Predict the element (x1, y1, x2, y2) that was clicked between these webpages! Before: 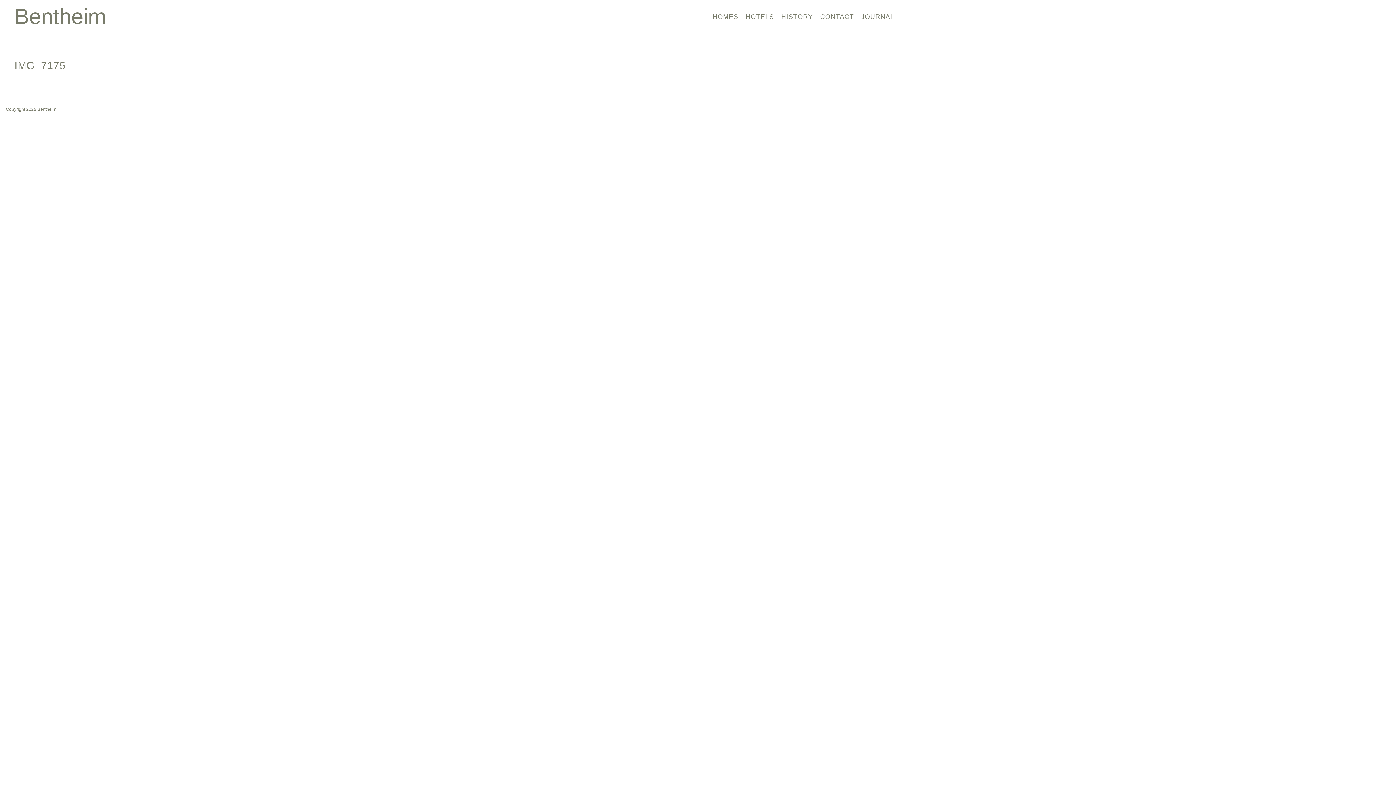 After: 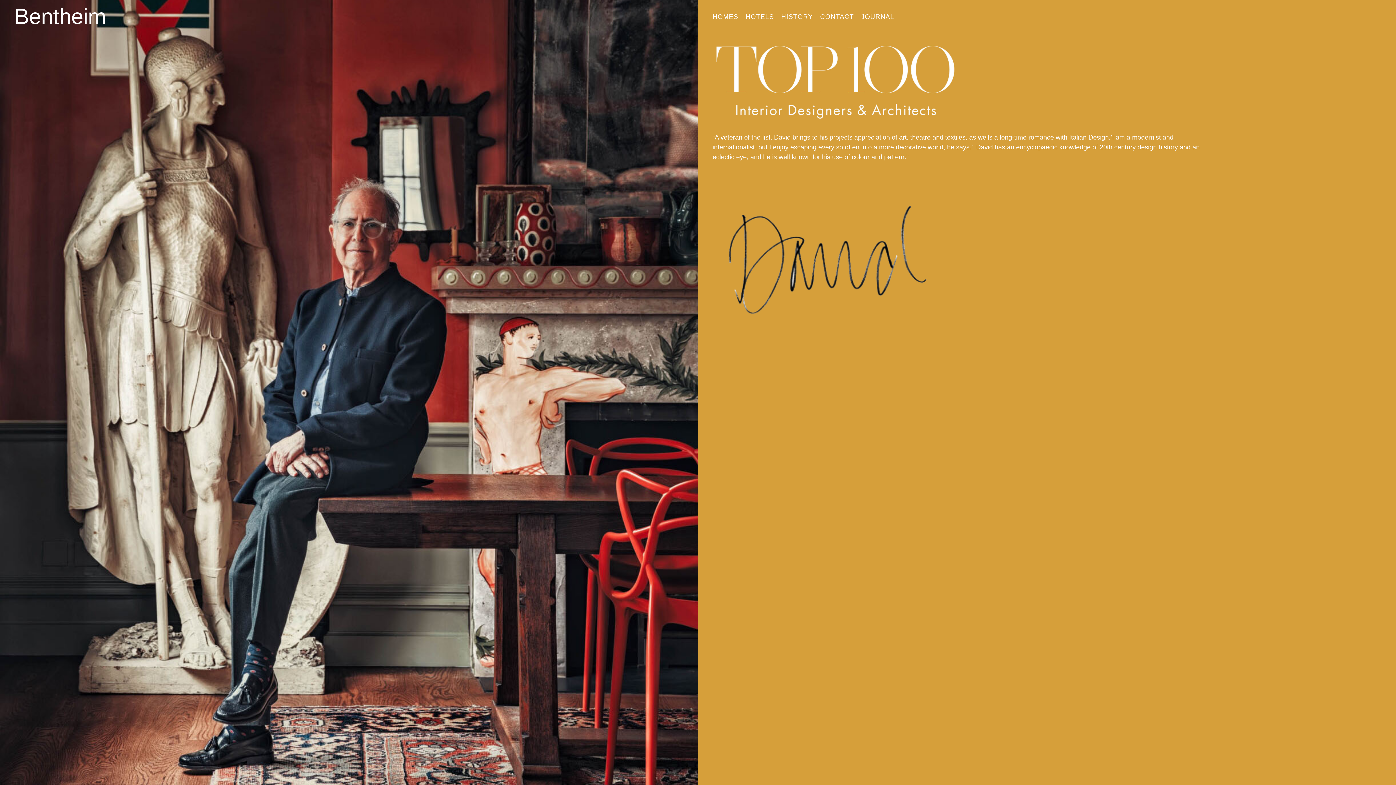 Action: bbox: (5, 11, 106, 21) label: Bentheim